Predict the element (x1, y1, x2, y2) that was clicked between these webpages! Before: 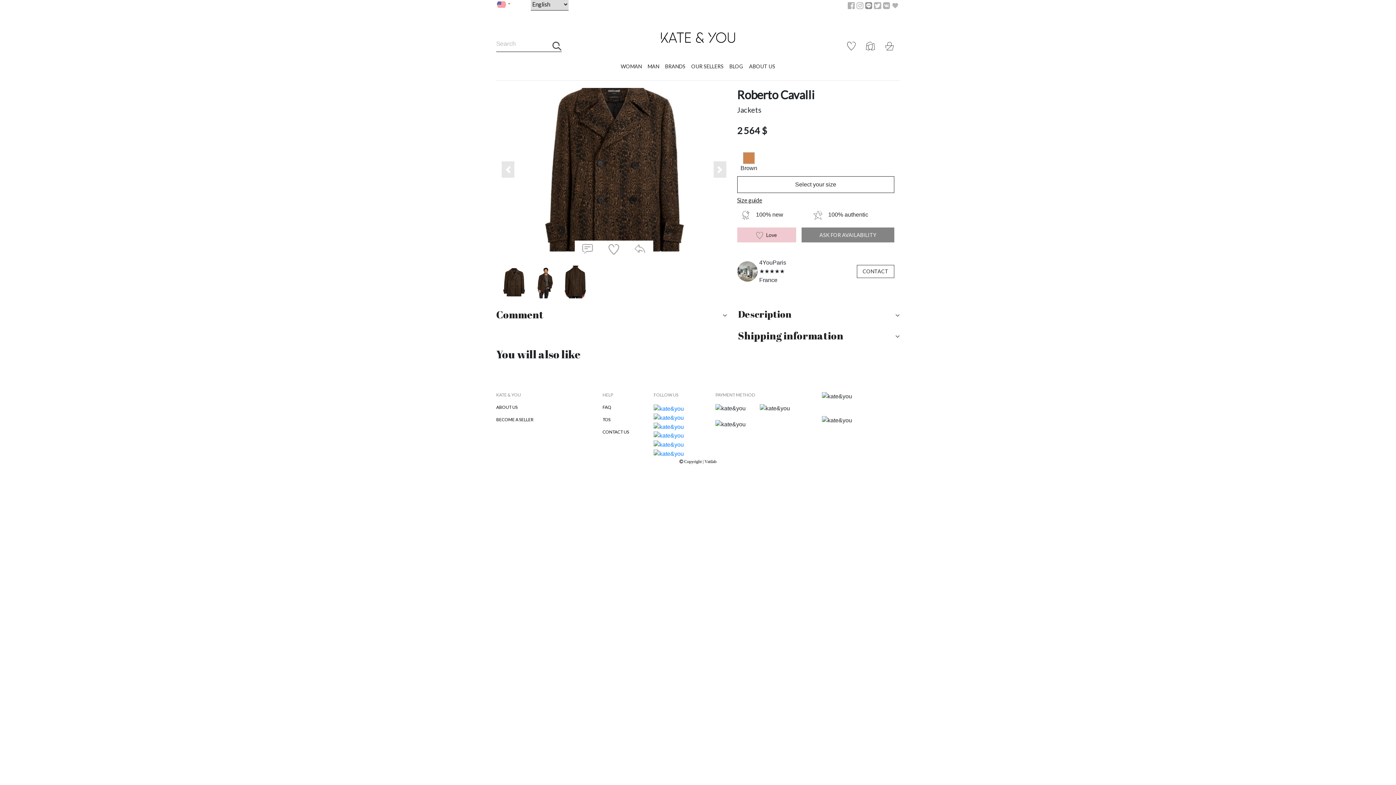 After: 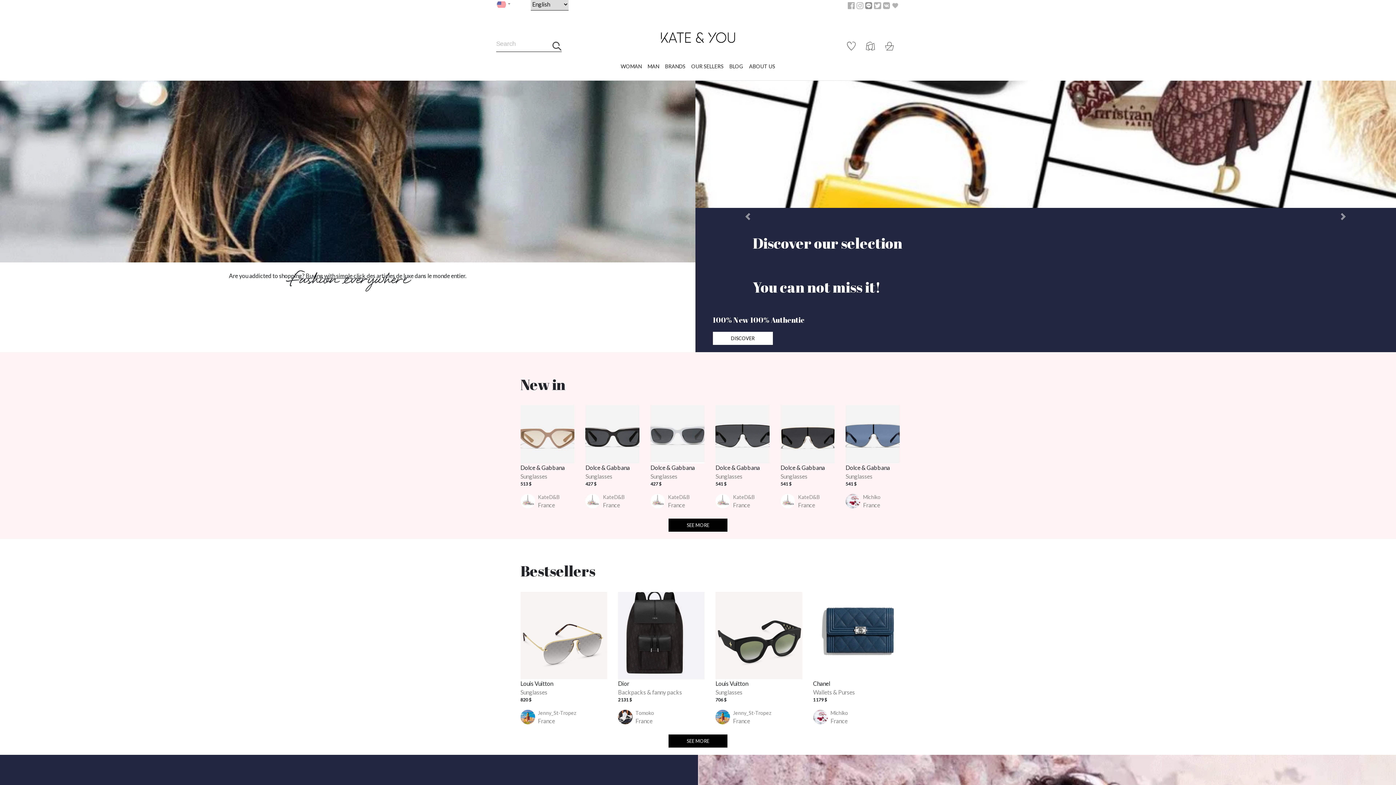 Action: bbox: (657, 39, 738, 45)